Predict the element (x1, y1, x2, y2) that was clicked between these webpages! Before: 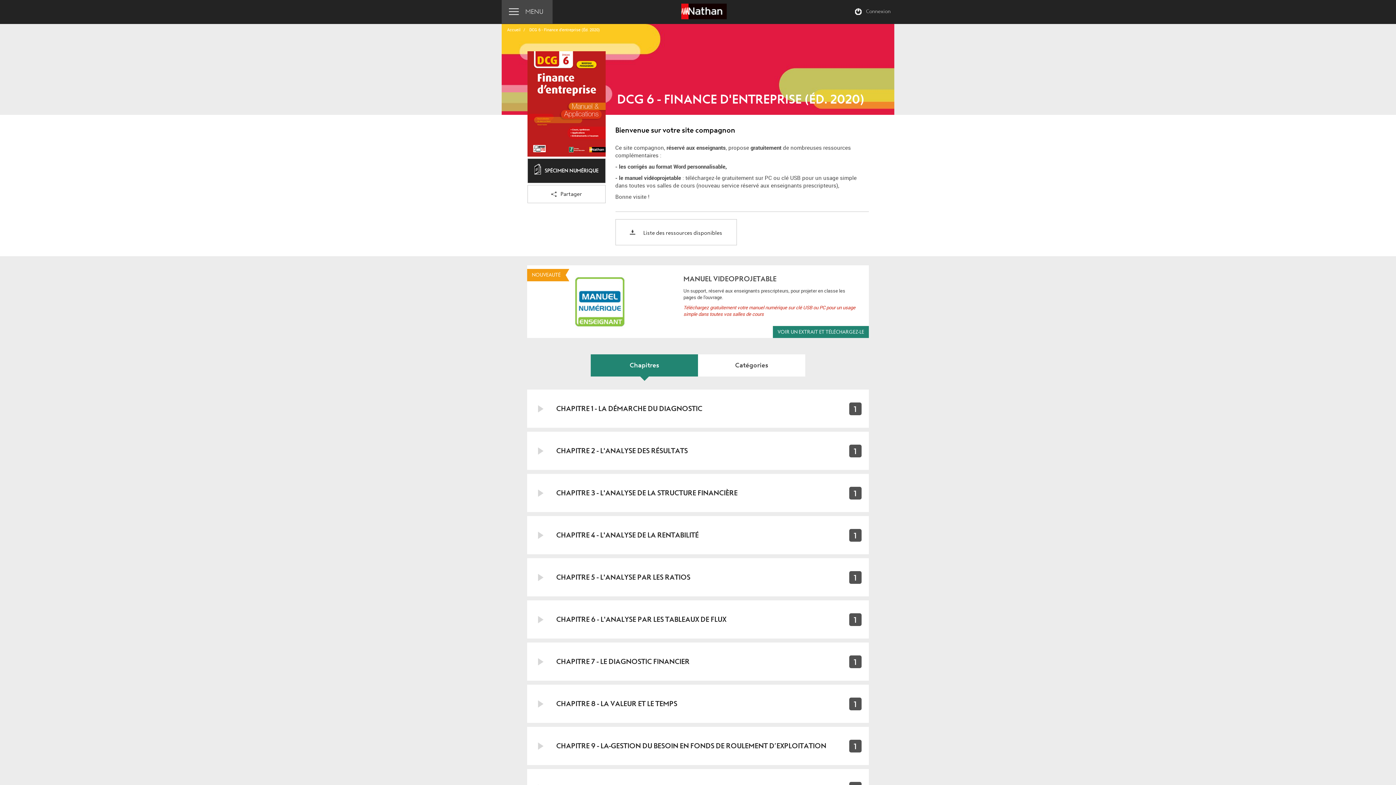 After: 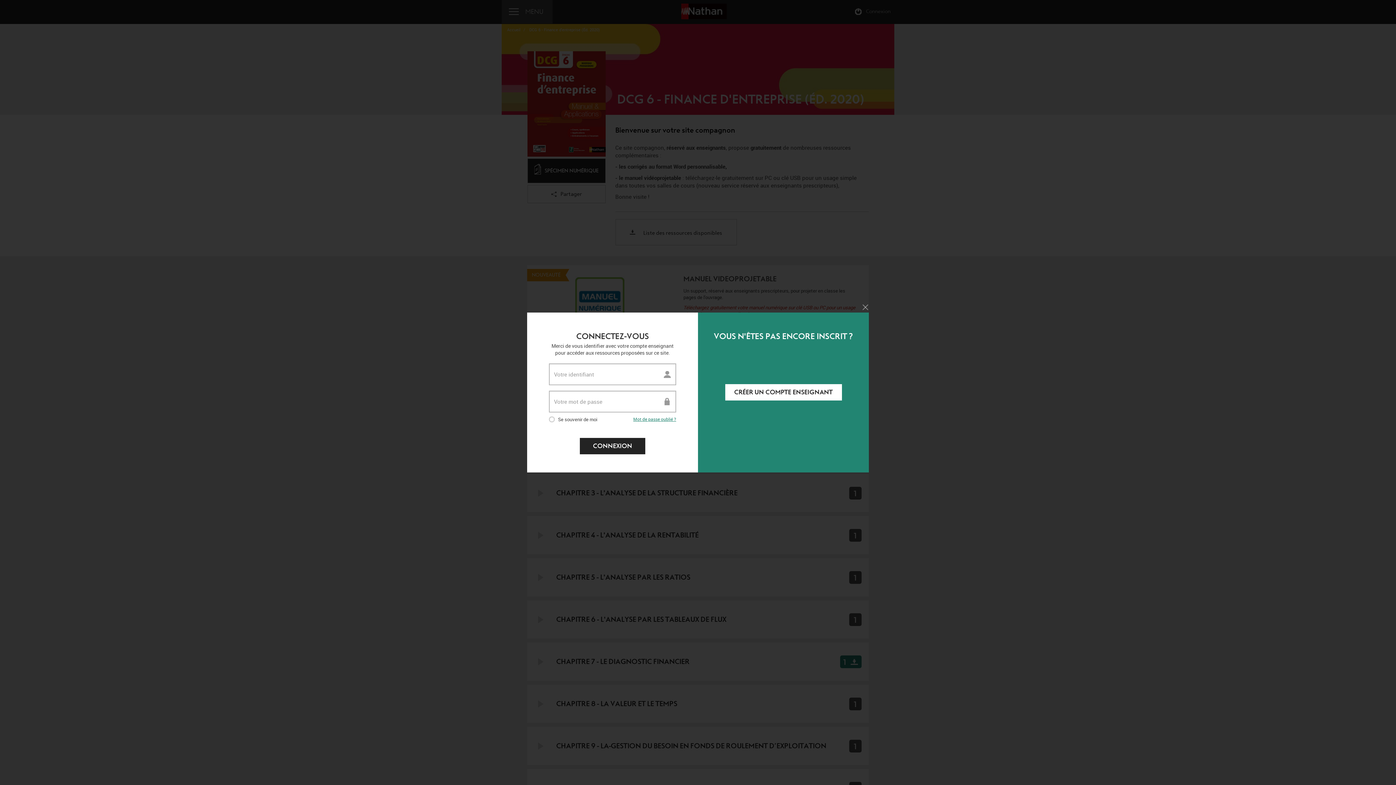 Action: label: 1 bbox: (849, 655, 861, 668)